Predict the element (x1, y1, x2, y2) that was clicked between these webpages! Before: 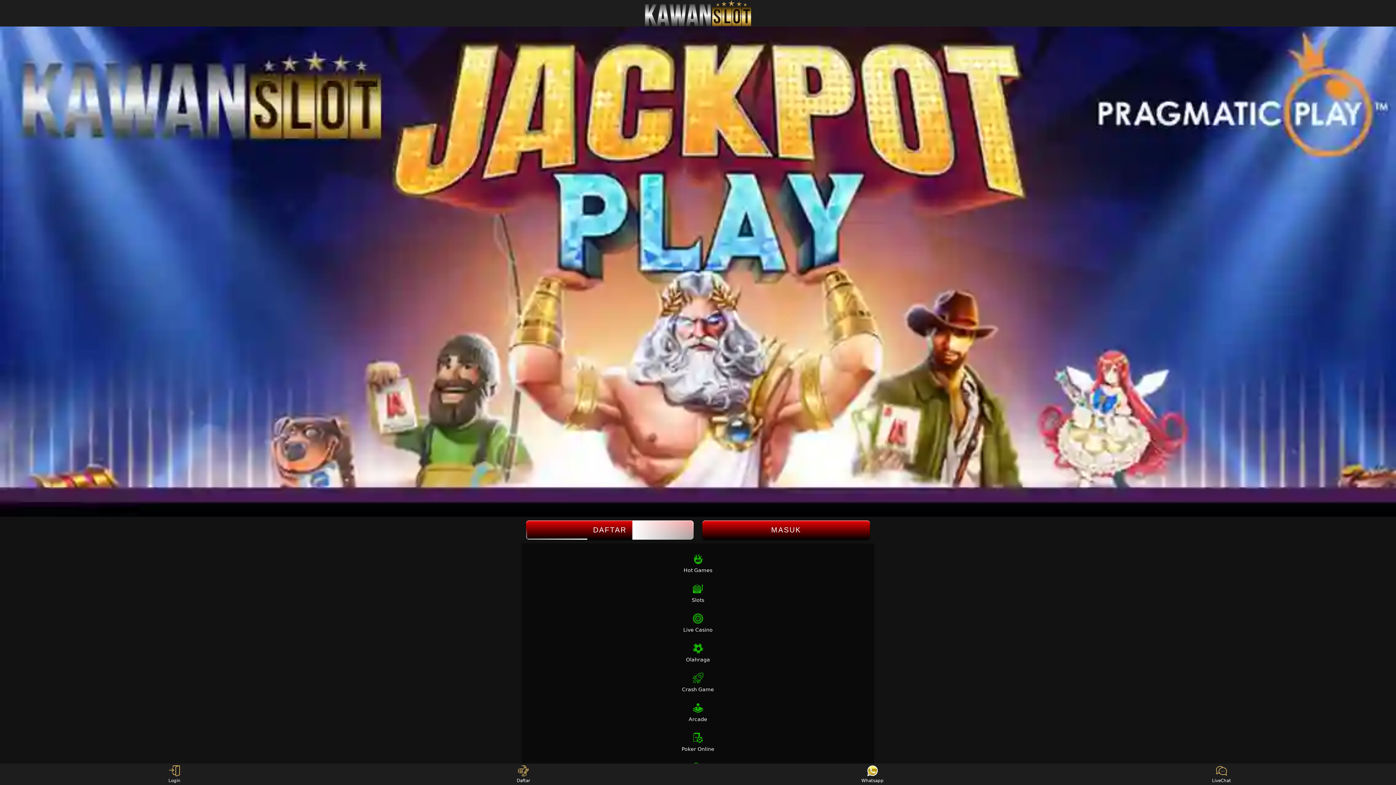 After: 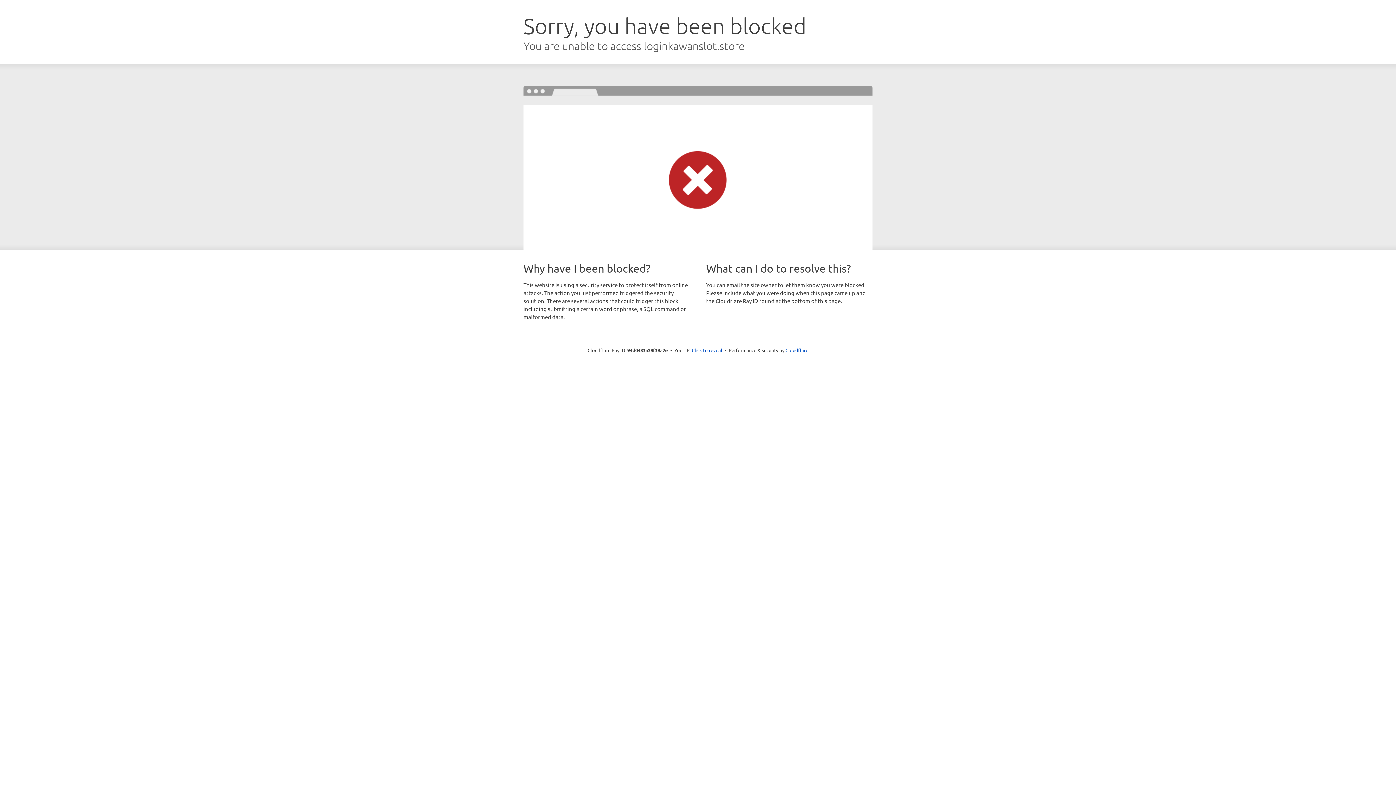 Action: label: Slots bbox: (523, 578, 872, 605)